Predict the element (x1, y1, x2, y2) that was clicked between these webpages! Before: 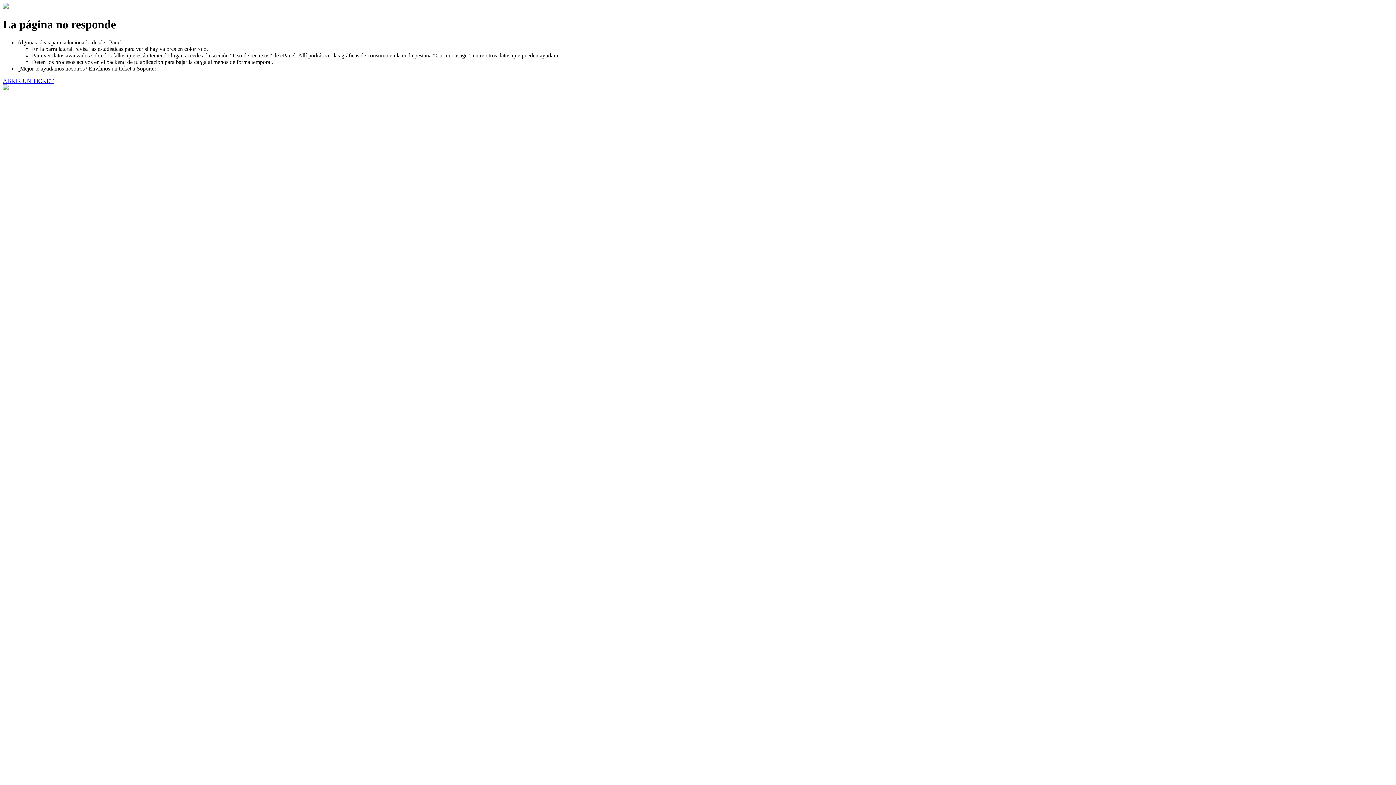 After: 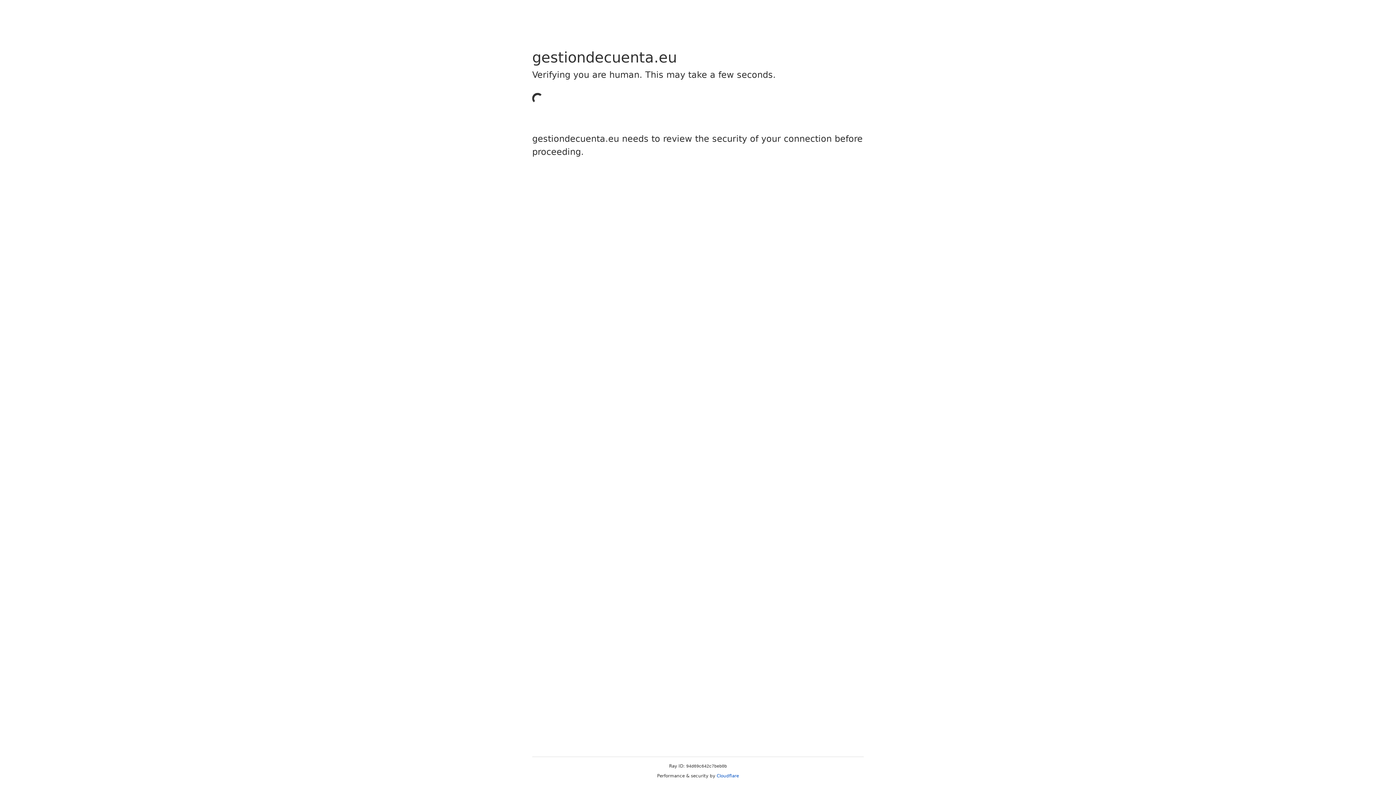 Action: bbox: (2, 77, 53, 83) label: ABRIR UN TICKET